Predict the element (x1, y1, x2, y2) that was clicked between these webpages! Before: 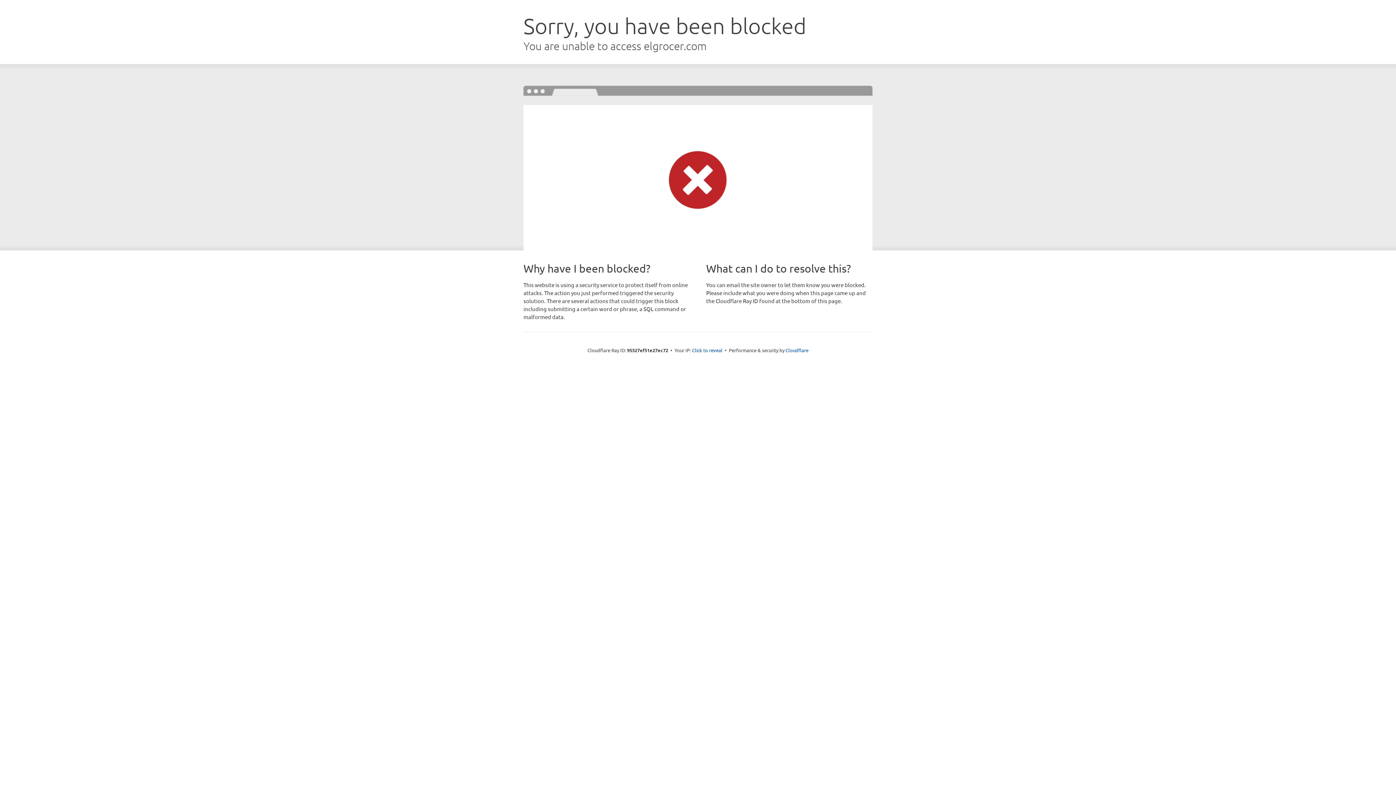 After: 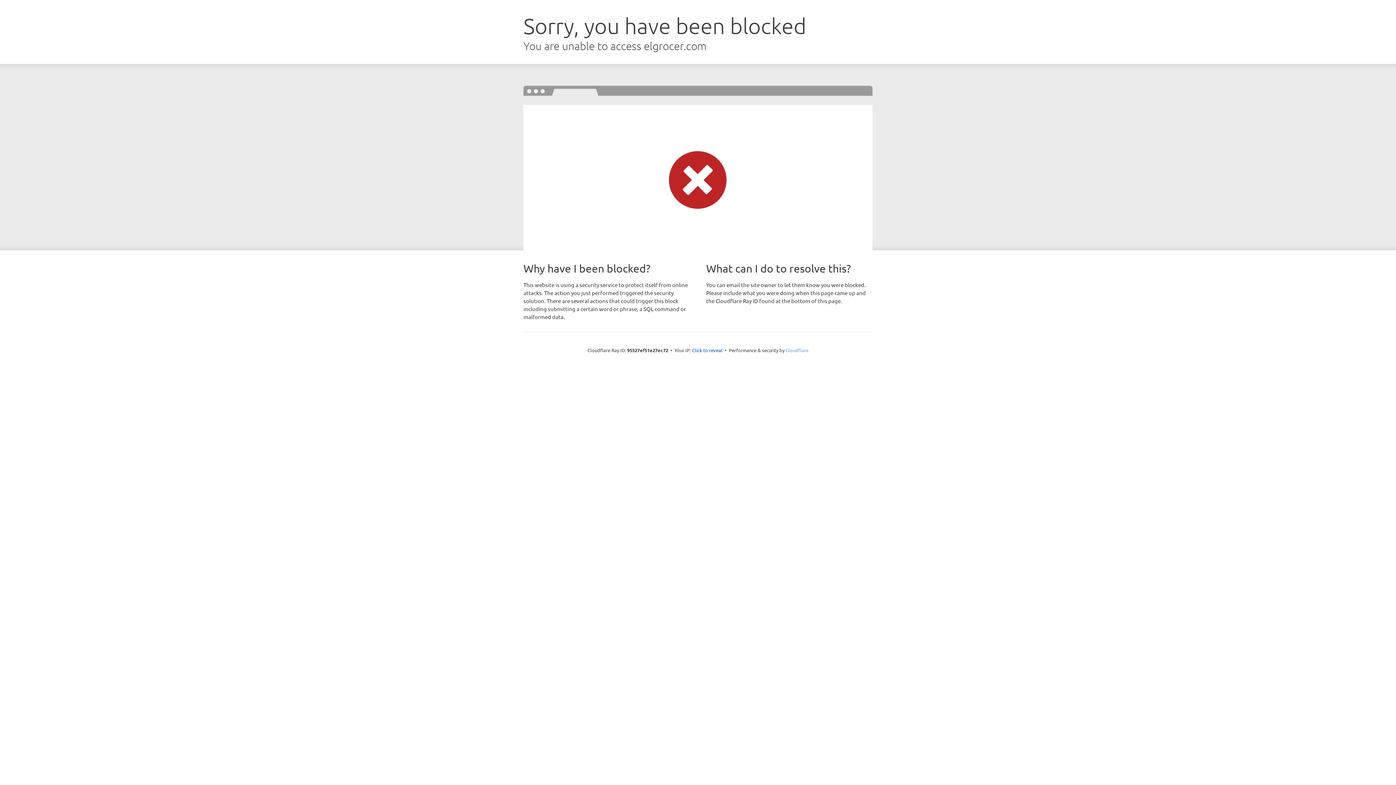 Action: bbox: (785, 347, 808, 353) label: Cloudflare